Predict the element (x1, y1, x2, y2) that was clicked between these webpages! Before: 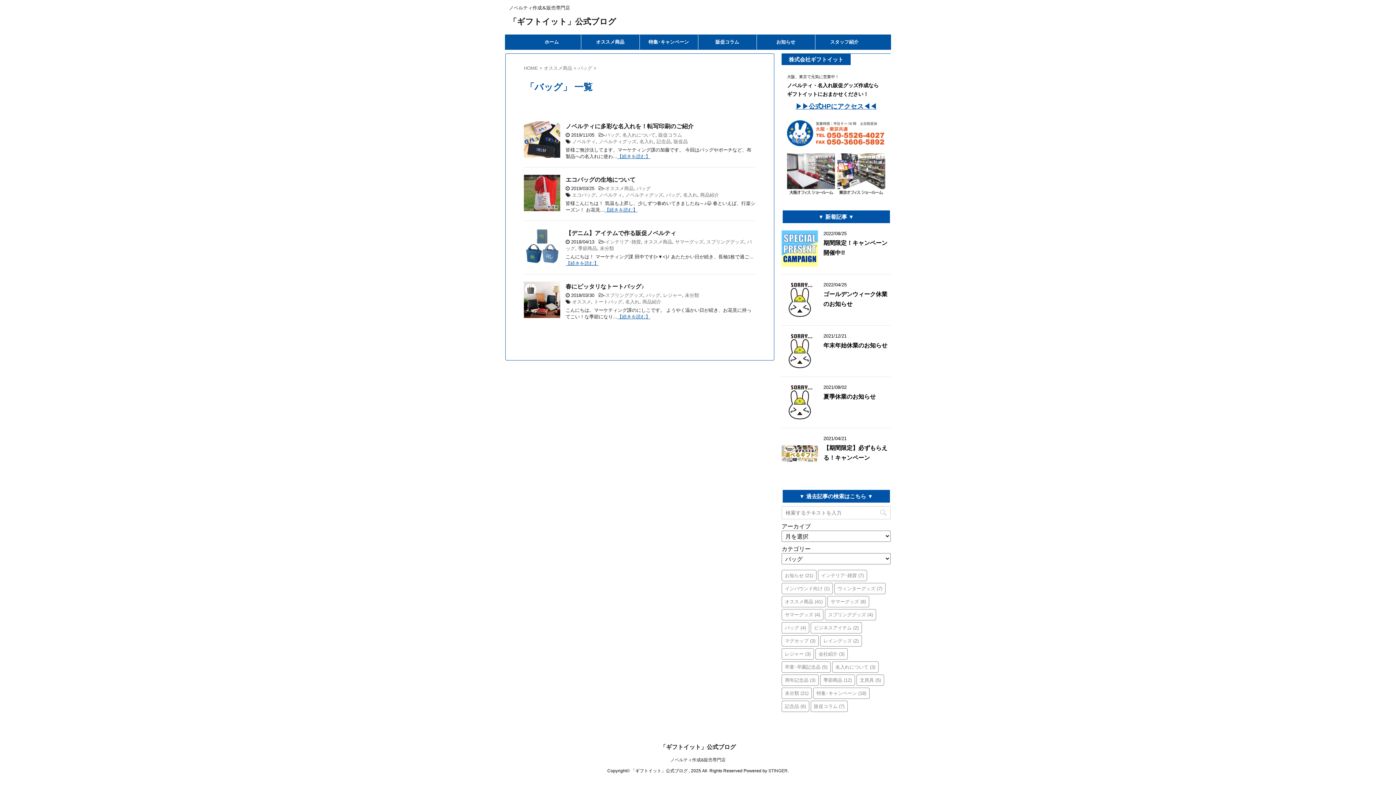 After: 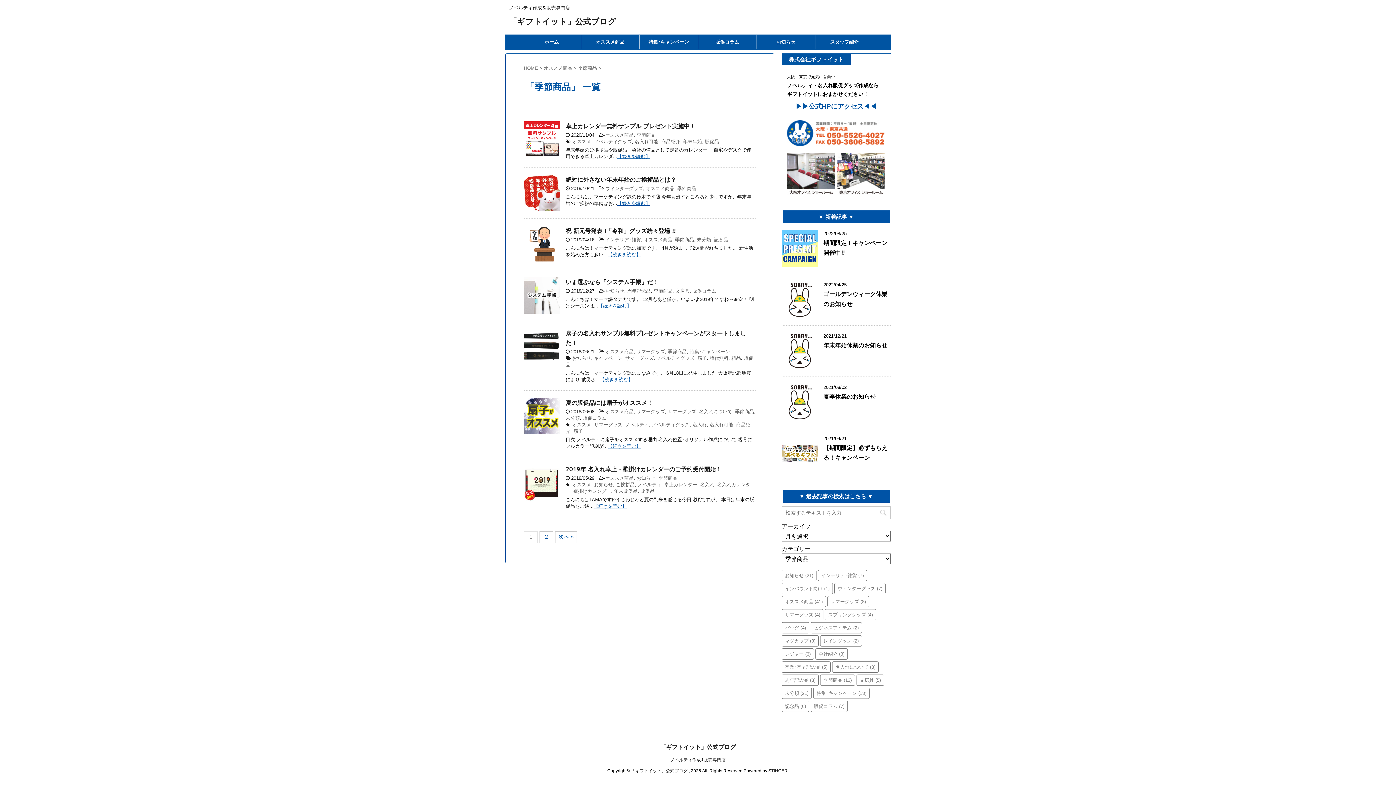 Action: bbox: (820, 675, 855, 686) label: 季節商品 (12個の項目)